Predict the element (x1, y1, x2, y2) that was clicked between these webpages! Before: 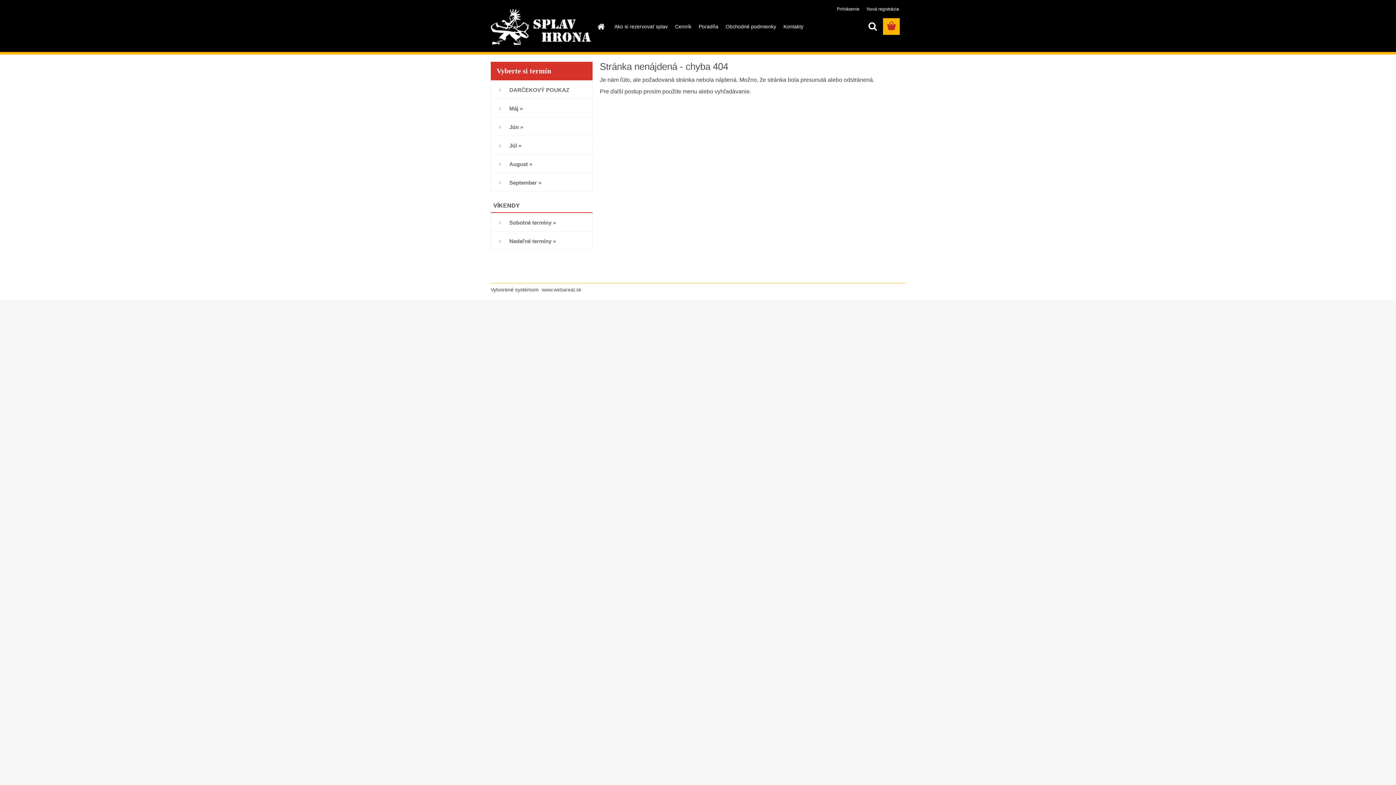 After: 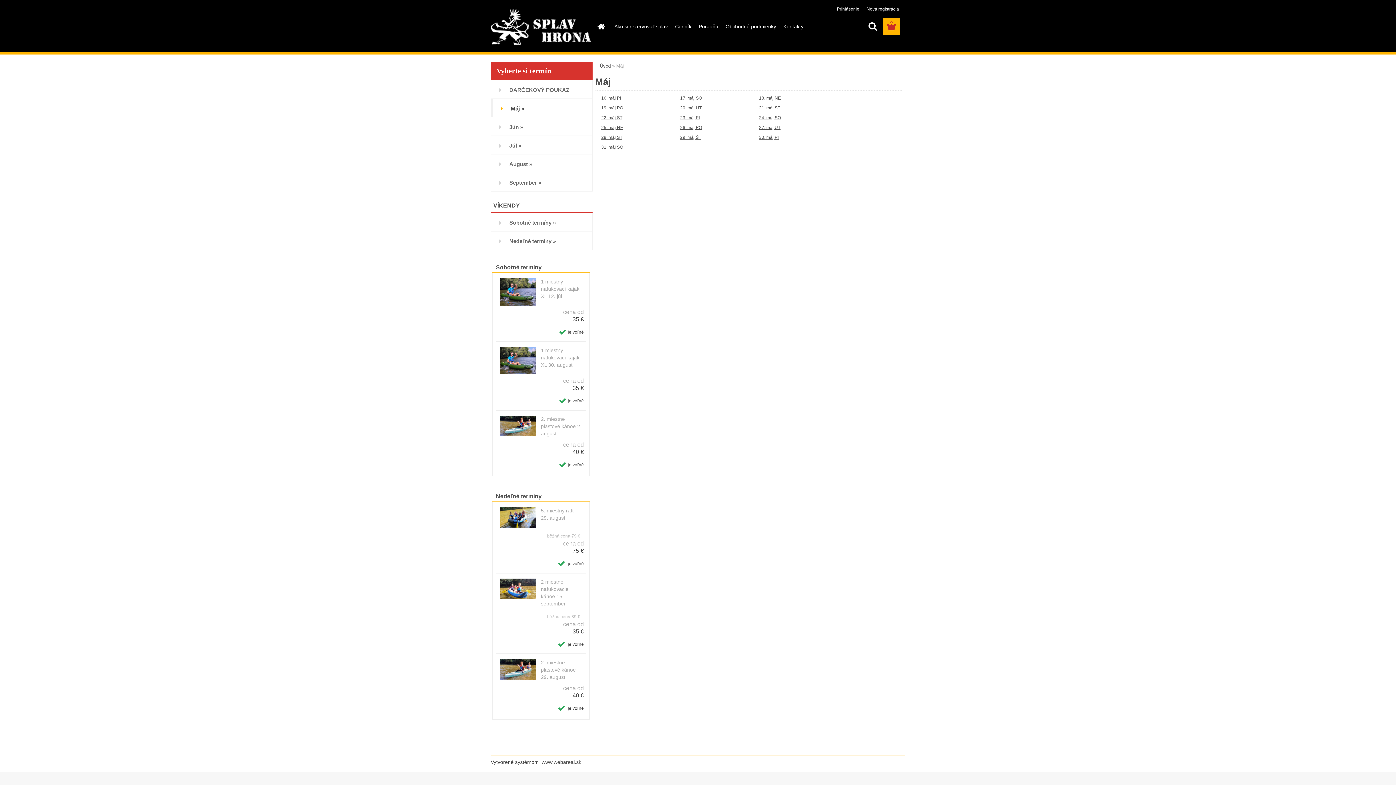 Action: label: Máj » bbox: (490, 98, 592, 117)